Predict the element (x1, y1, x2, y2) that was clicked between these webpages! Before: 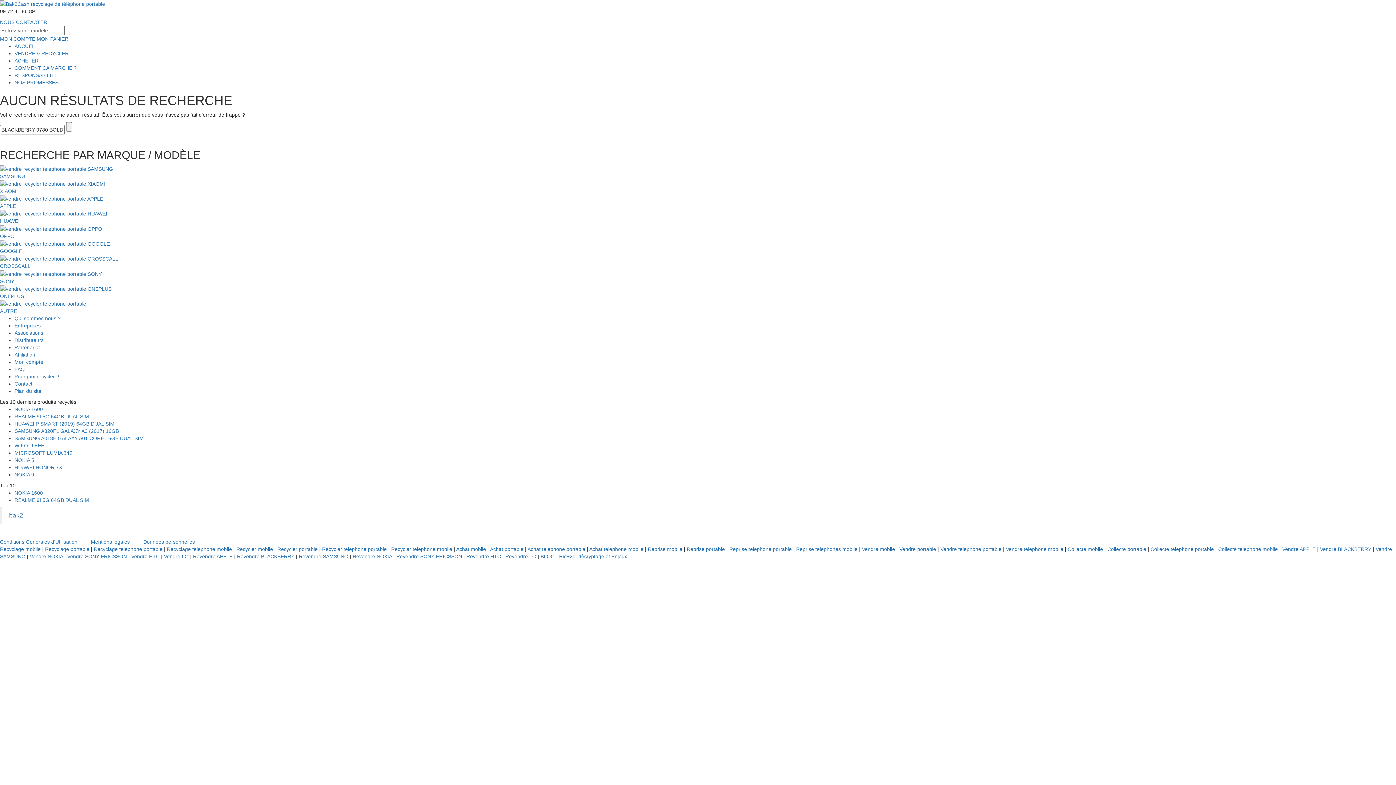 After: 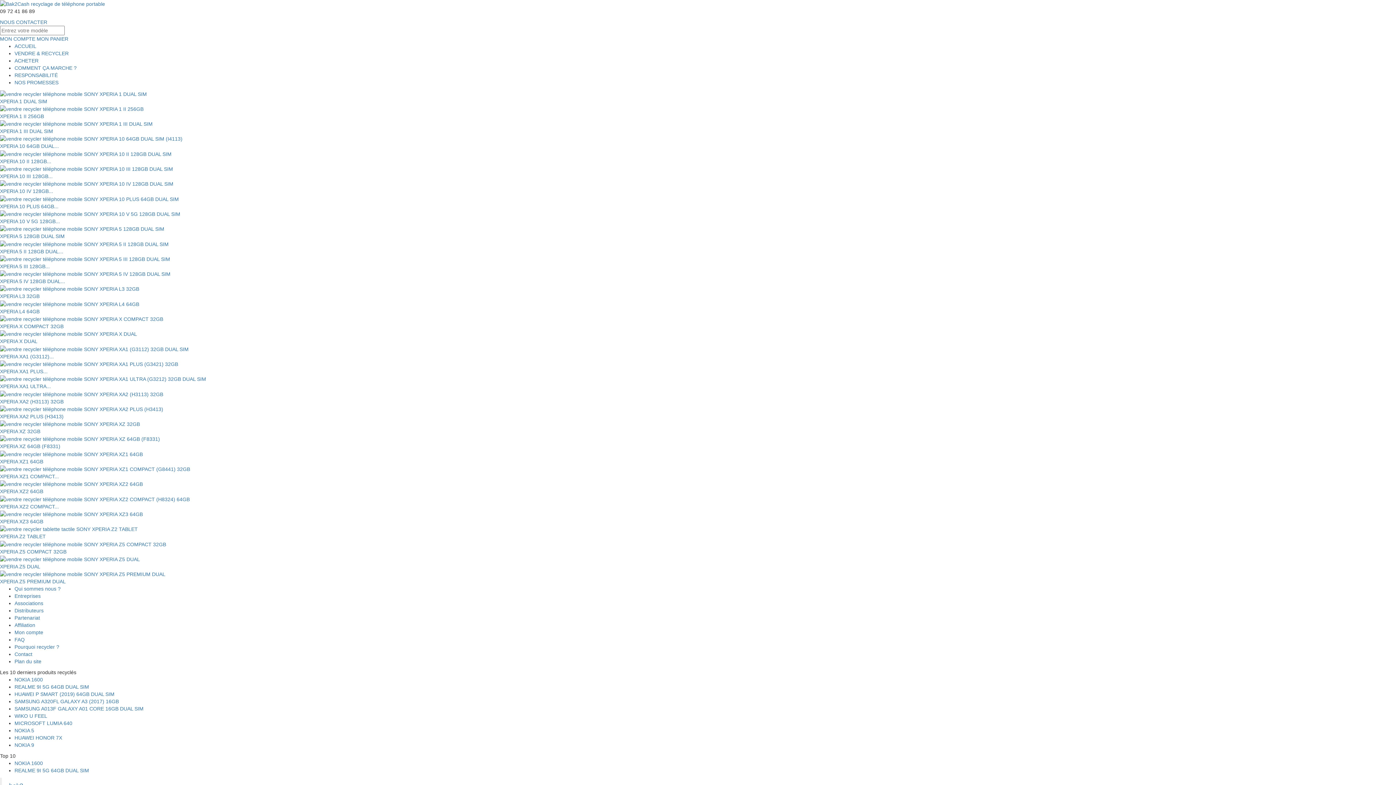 Action: bbox: (0, 270, 101, 276)